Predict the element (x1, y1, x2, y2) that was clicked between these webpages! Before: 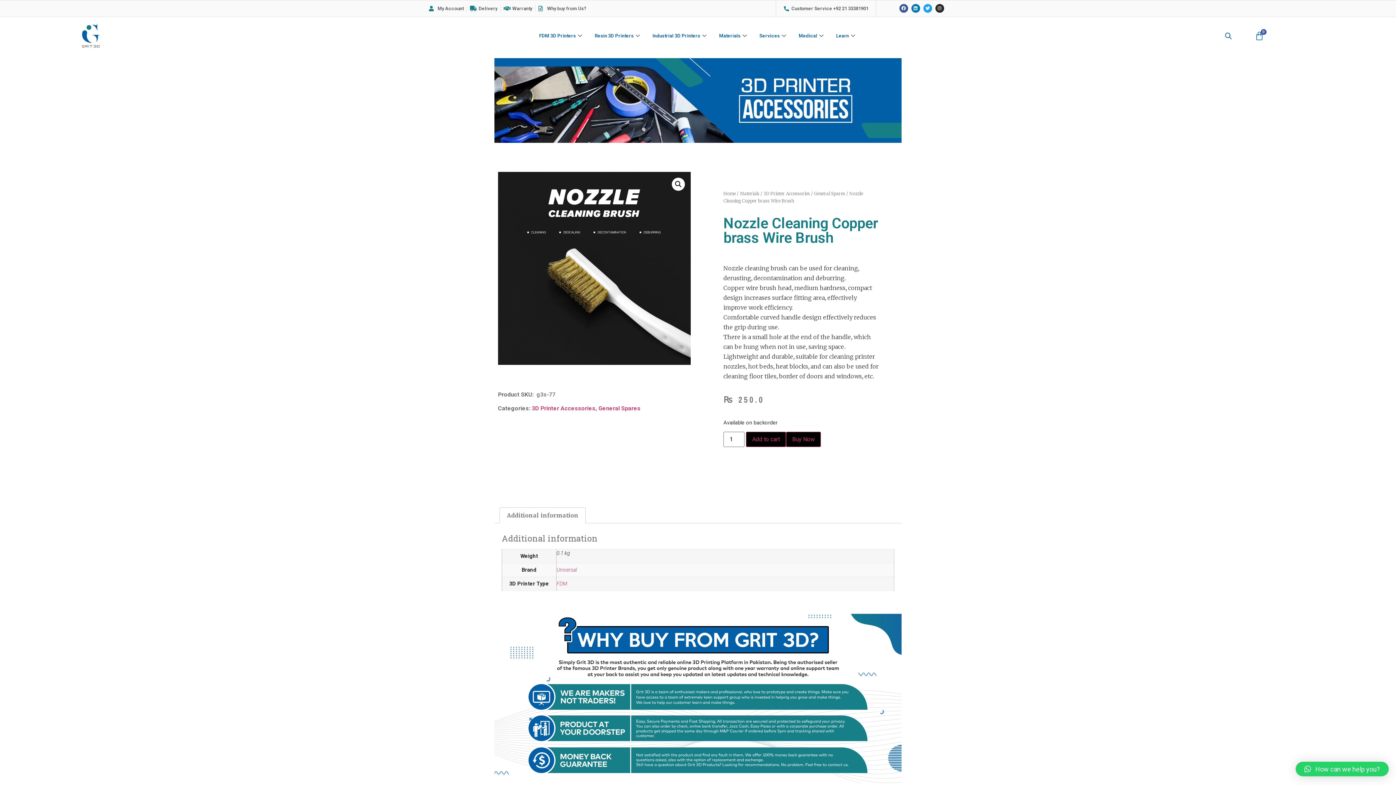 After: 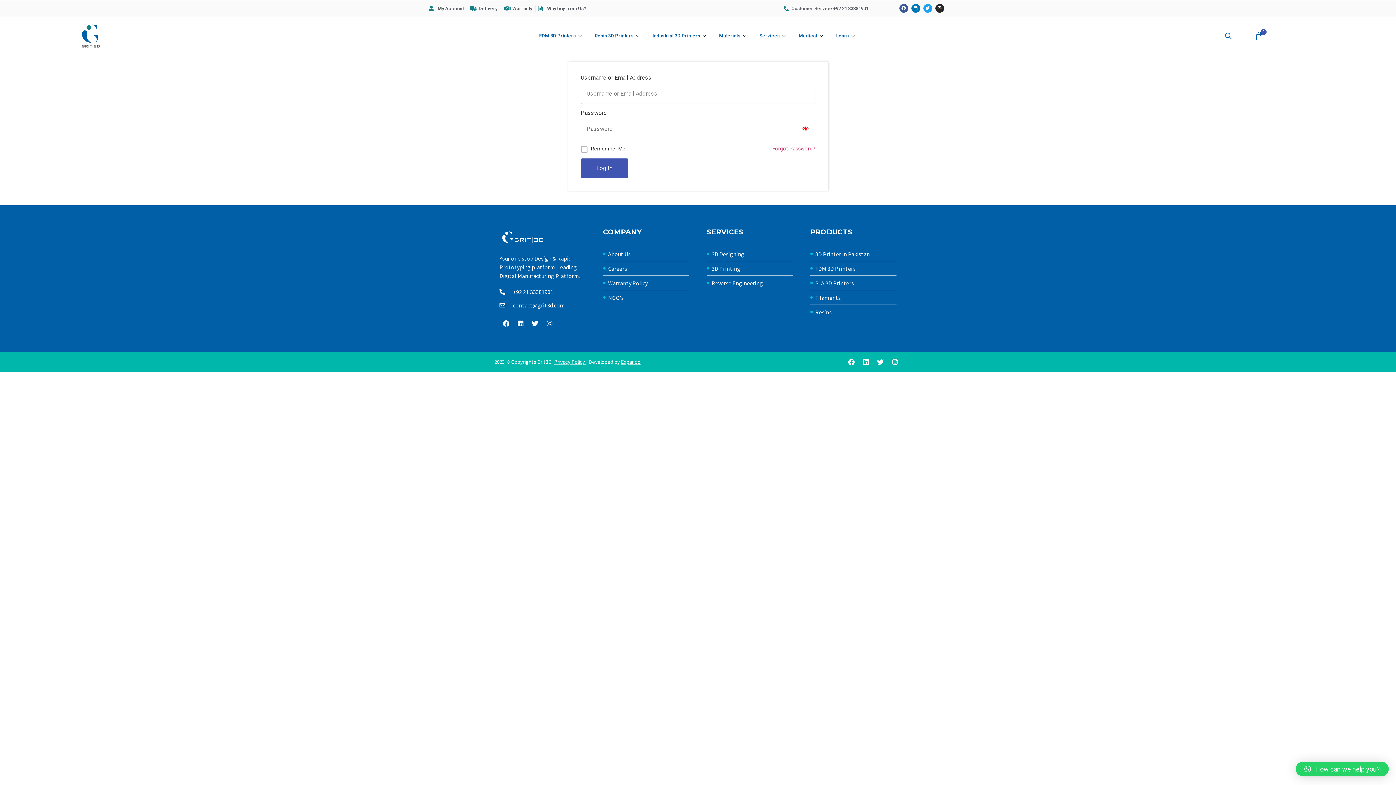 Action: bbox: (429, 5, 463, 12) label: My Account